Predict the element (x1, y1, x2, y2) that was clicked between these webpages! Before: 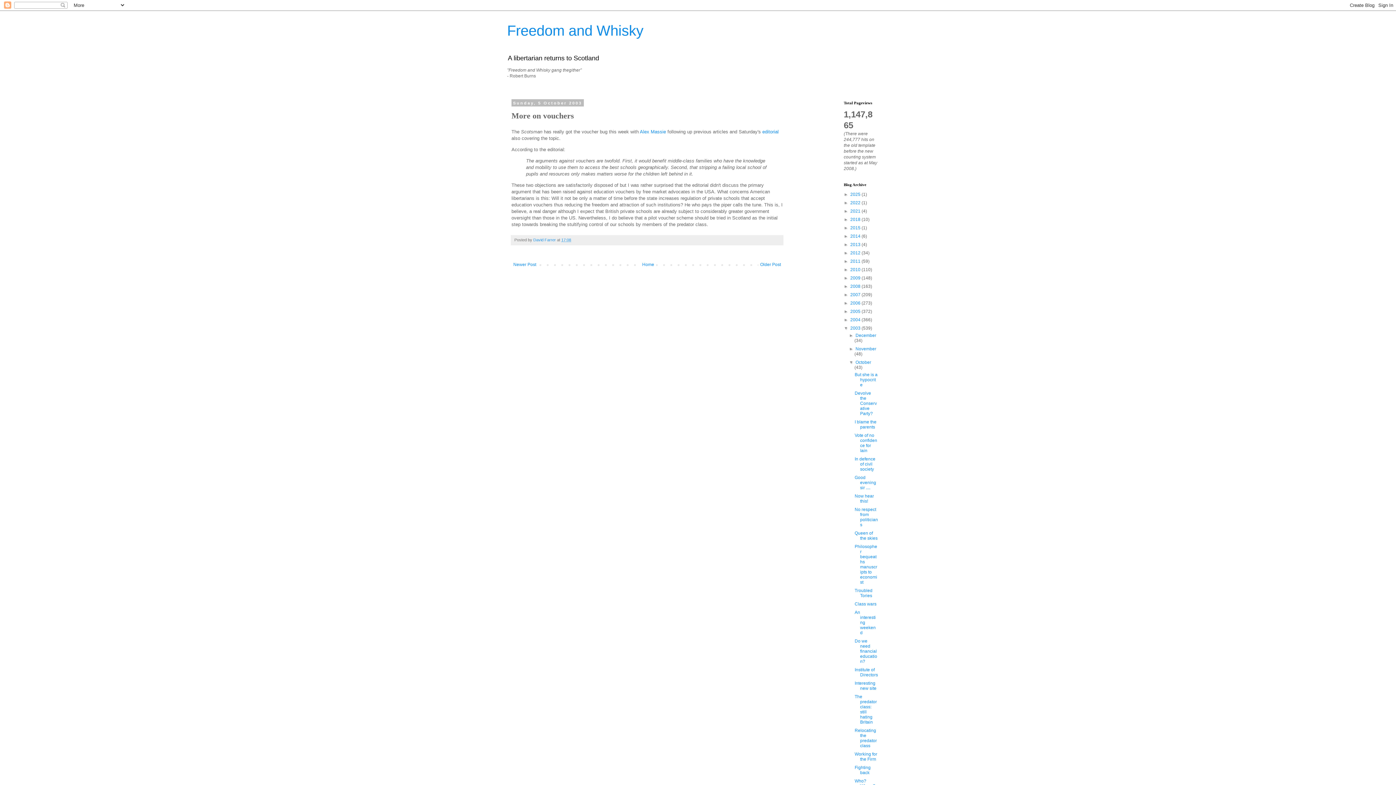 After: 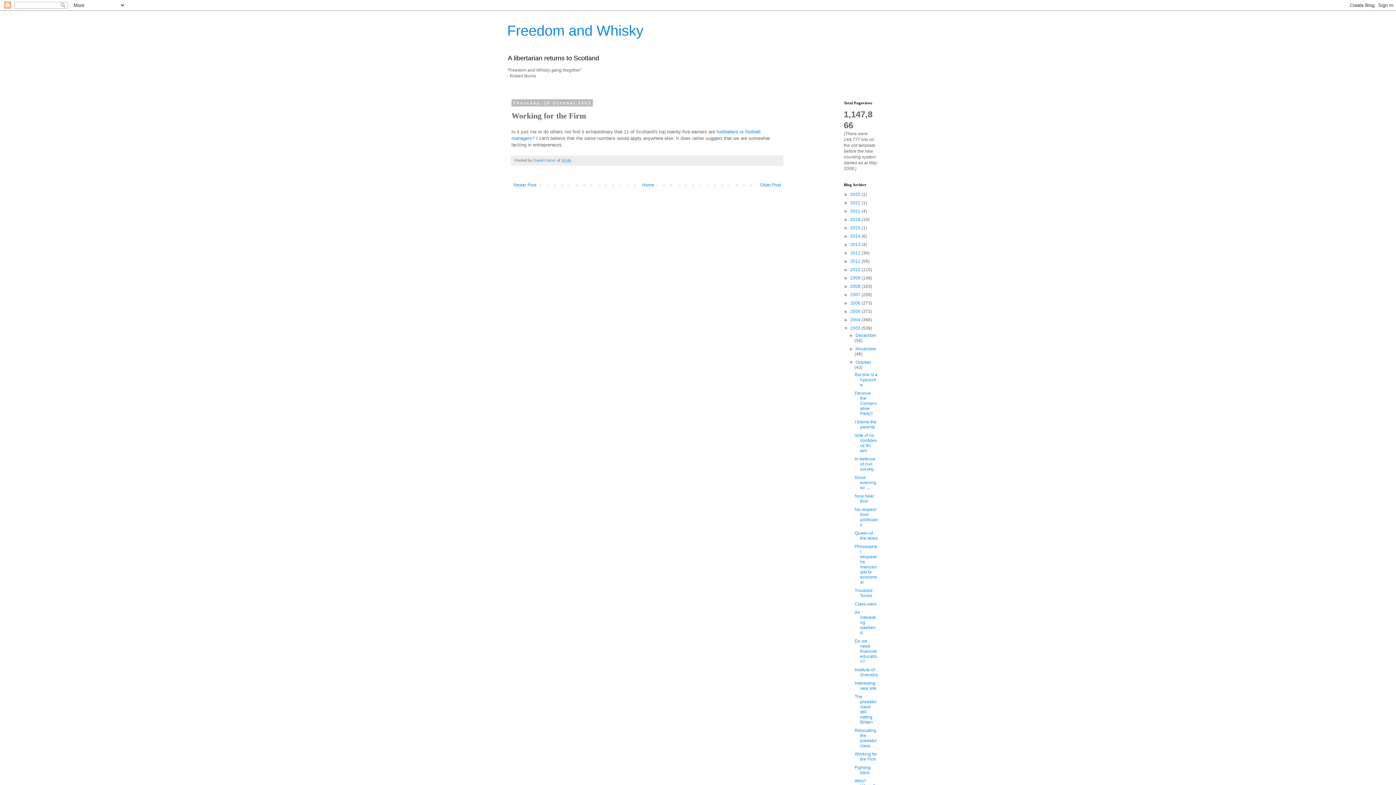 Action: label: Working for the Firm bbox: (854, 752, 877, 762)